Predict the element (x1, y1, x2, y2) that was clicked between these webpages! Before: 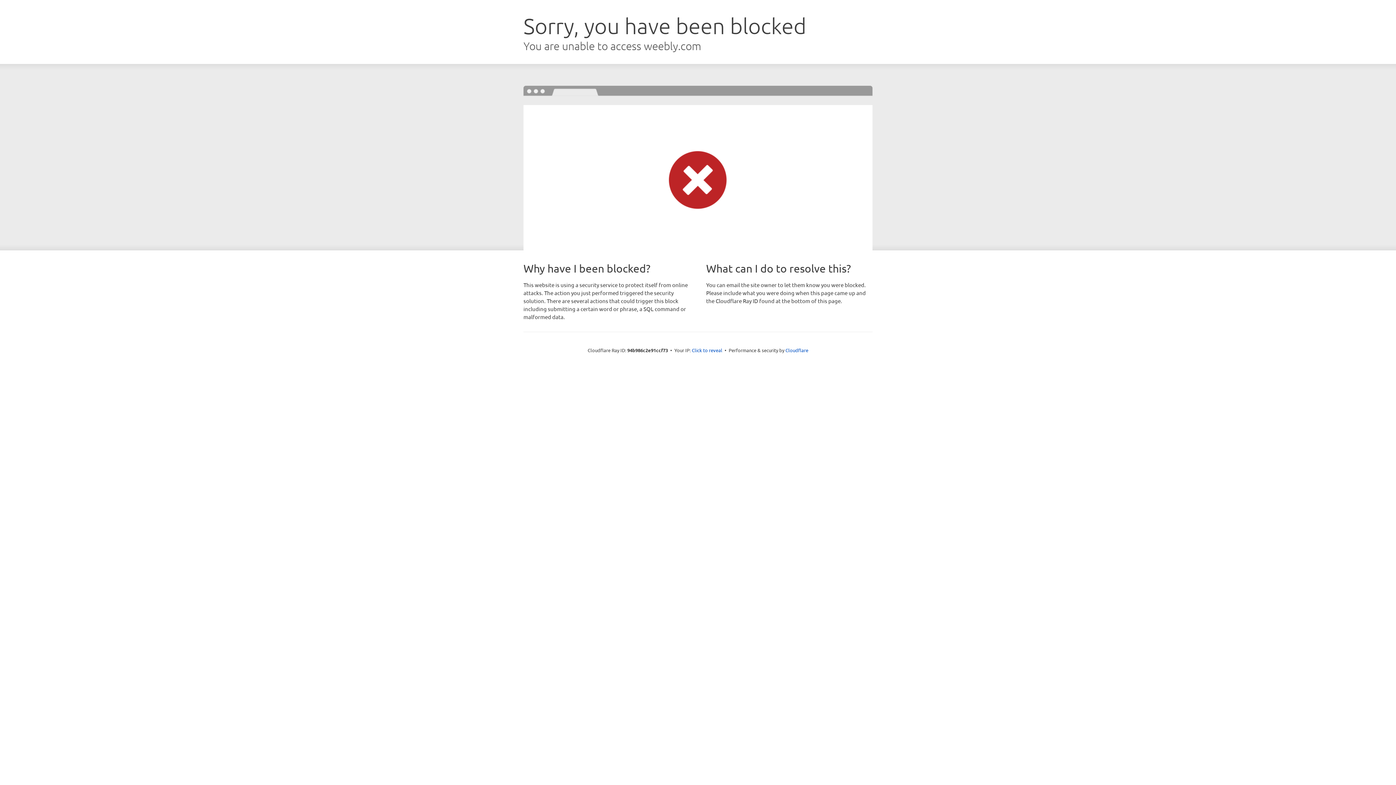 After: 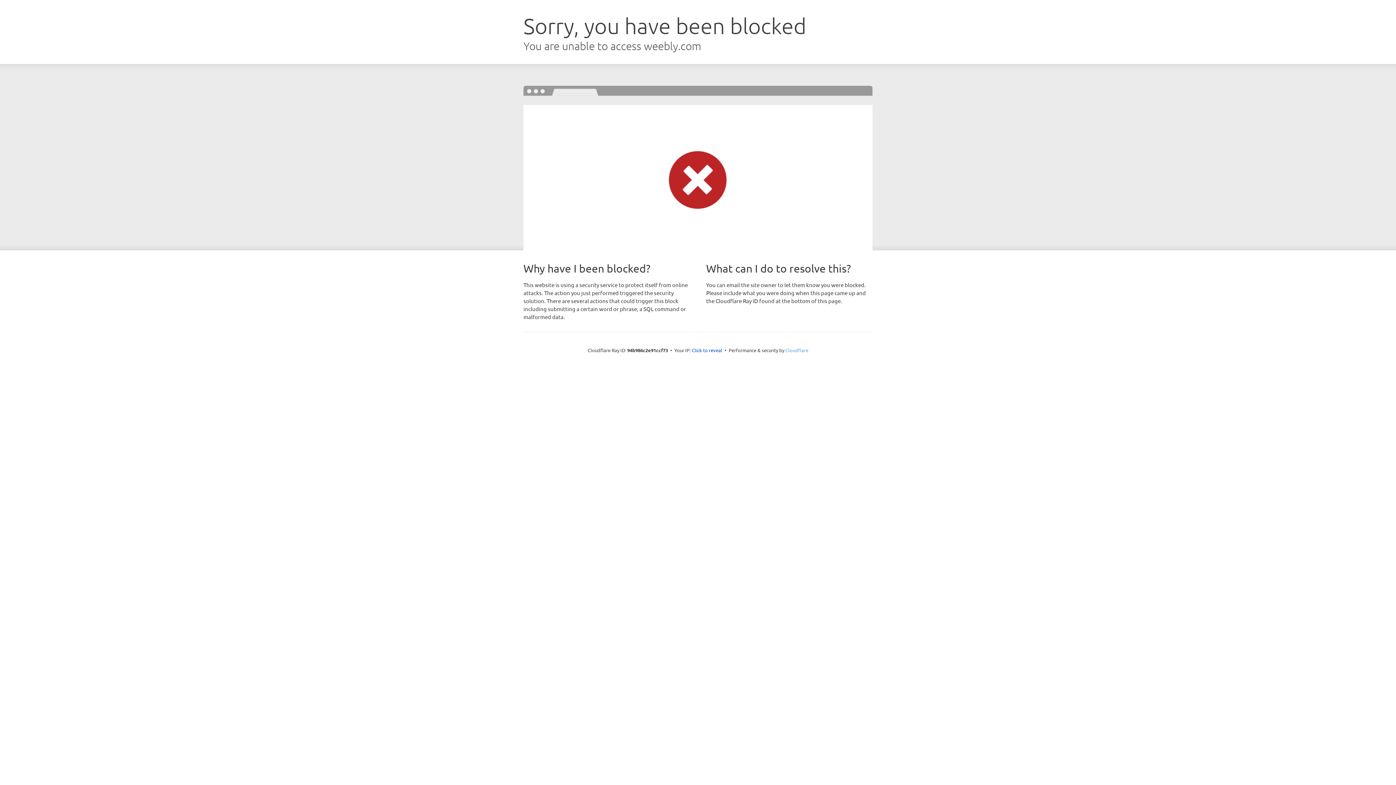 Action: label: Cloudflare bbox: (785, 347, 808, 353)